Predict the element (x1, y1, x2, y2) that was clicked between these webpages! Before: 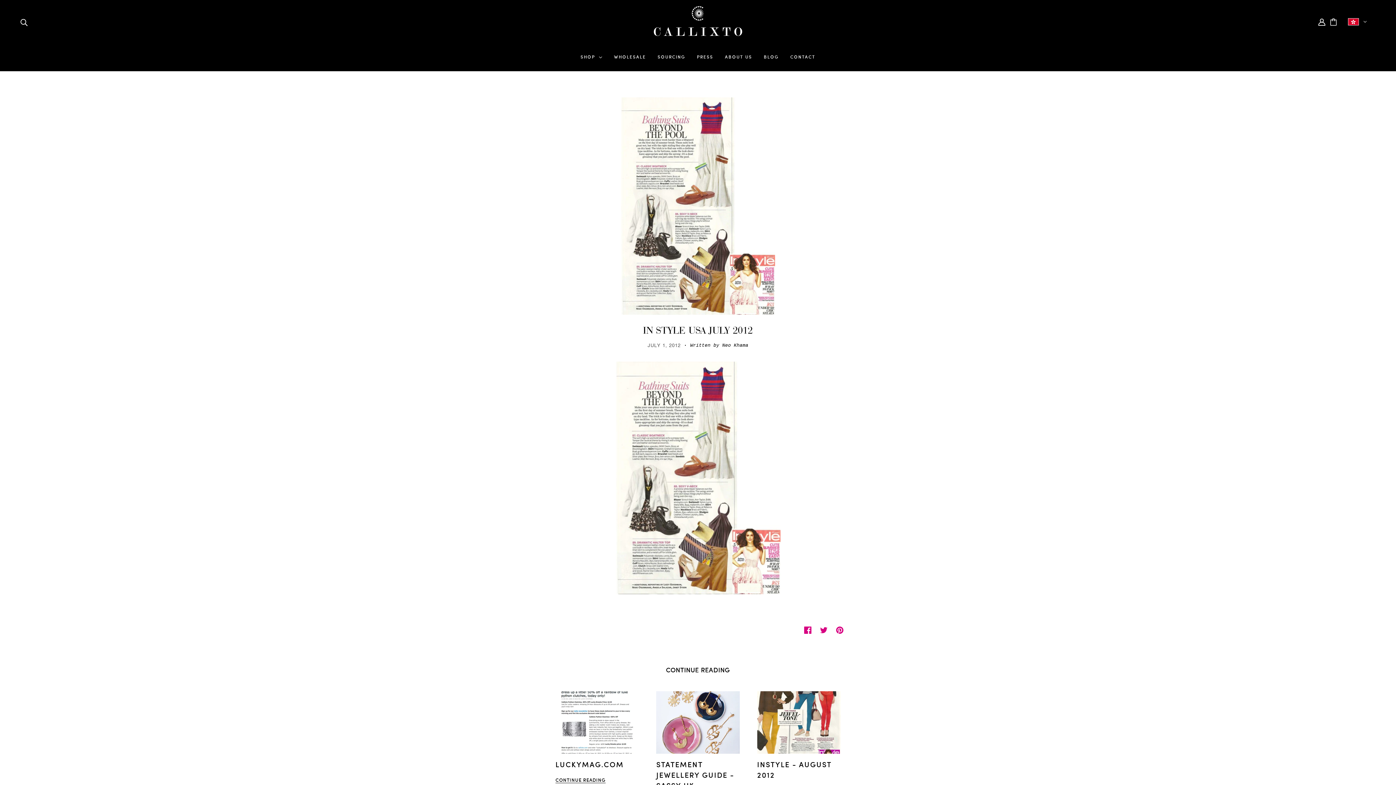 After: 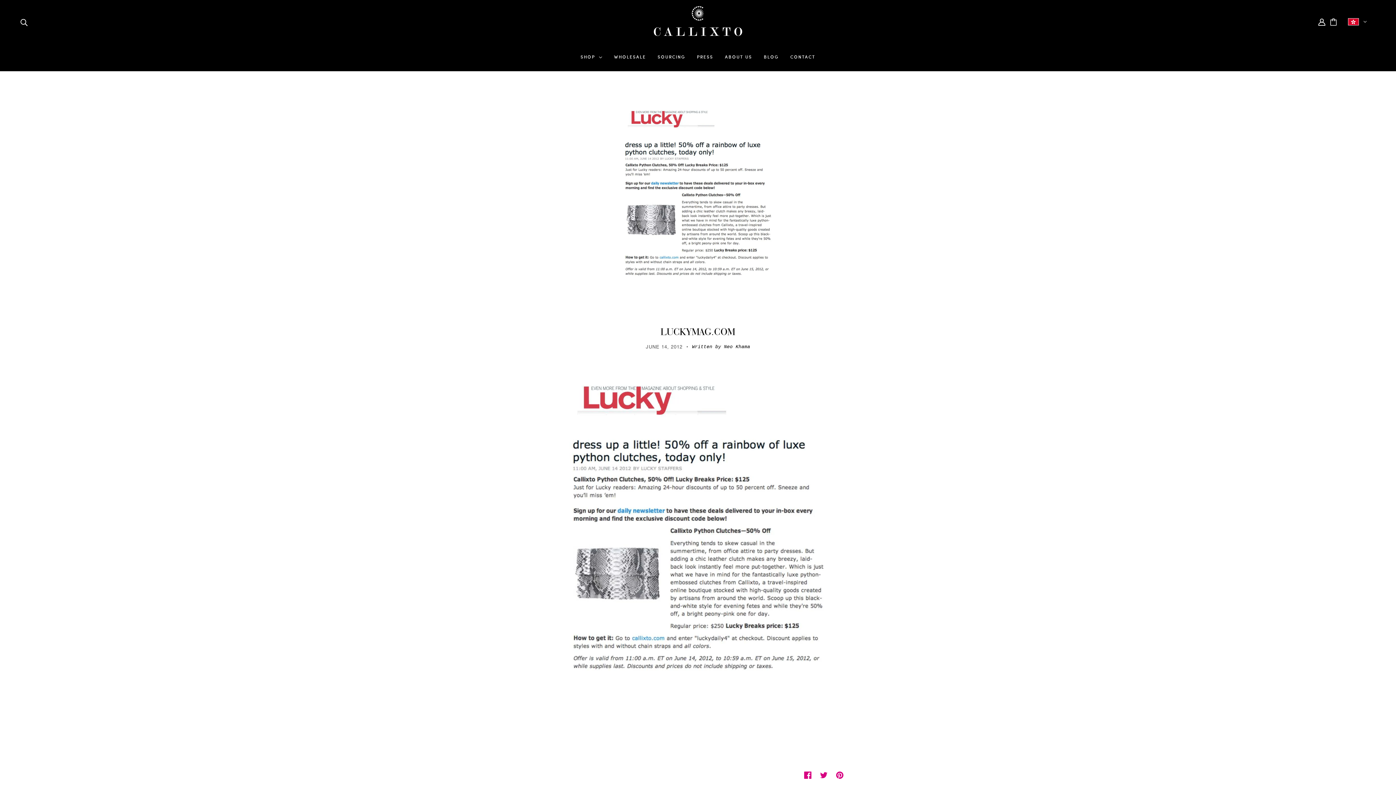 Action: bbox: (555, 759, 624, 769) label: LUCKYMAG.COM